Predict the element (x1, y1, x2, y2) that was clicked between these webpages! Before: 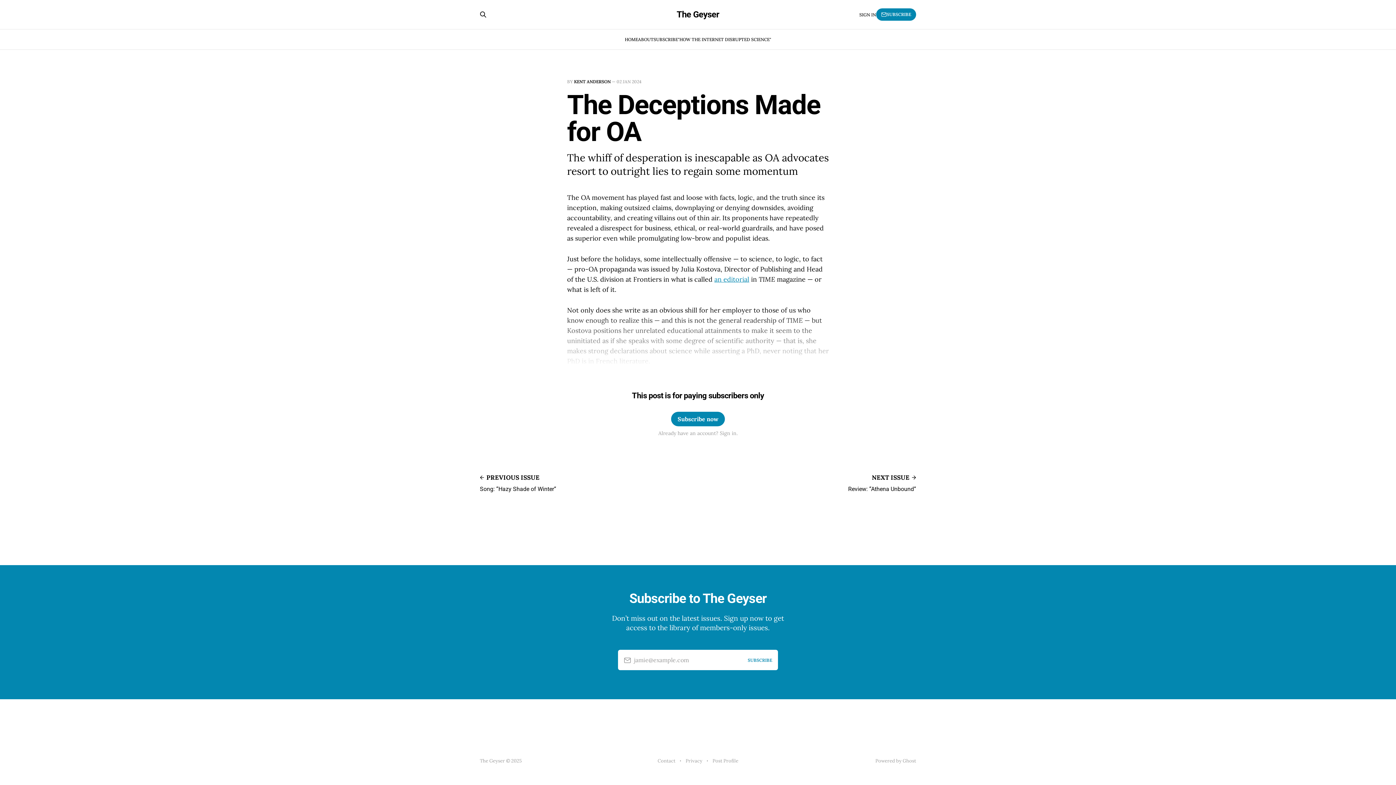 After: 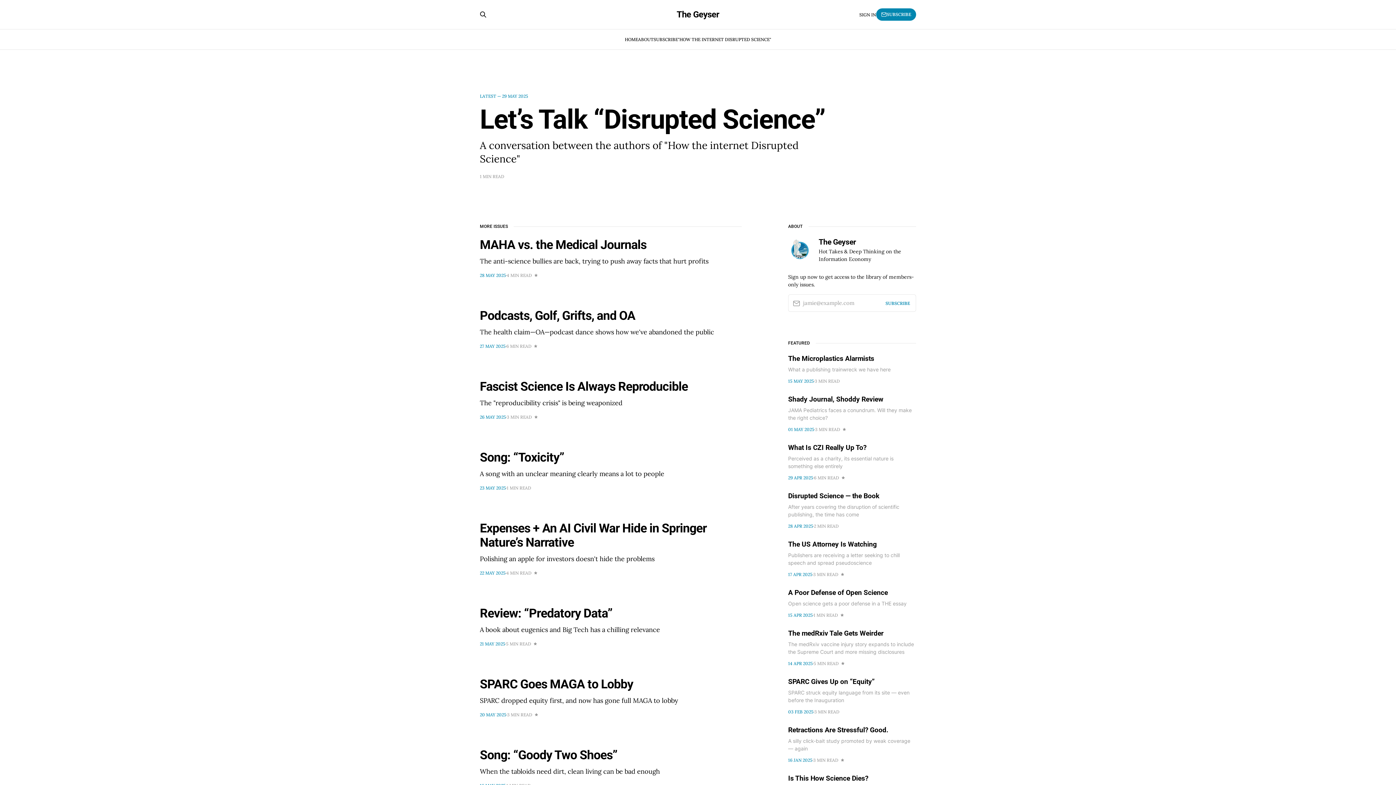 Action: bbox: (624, 36, 638, 42) label: HOME